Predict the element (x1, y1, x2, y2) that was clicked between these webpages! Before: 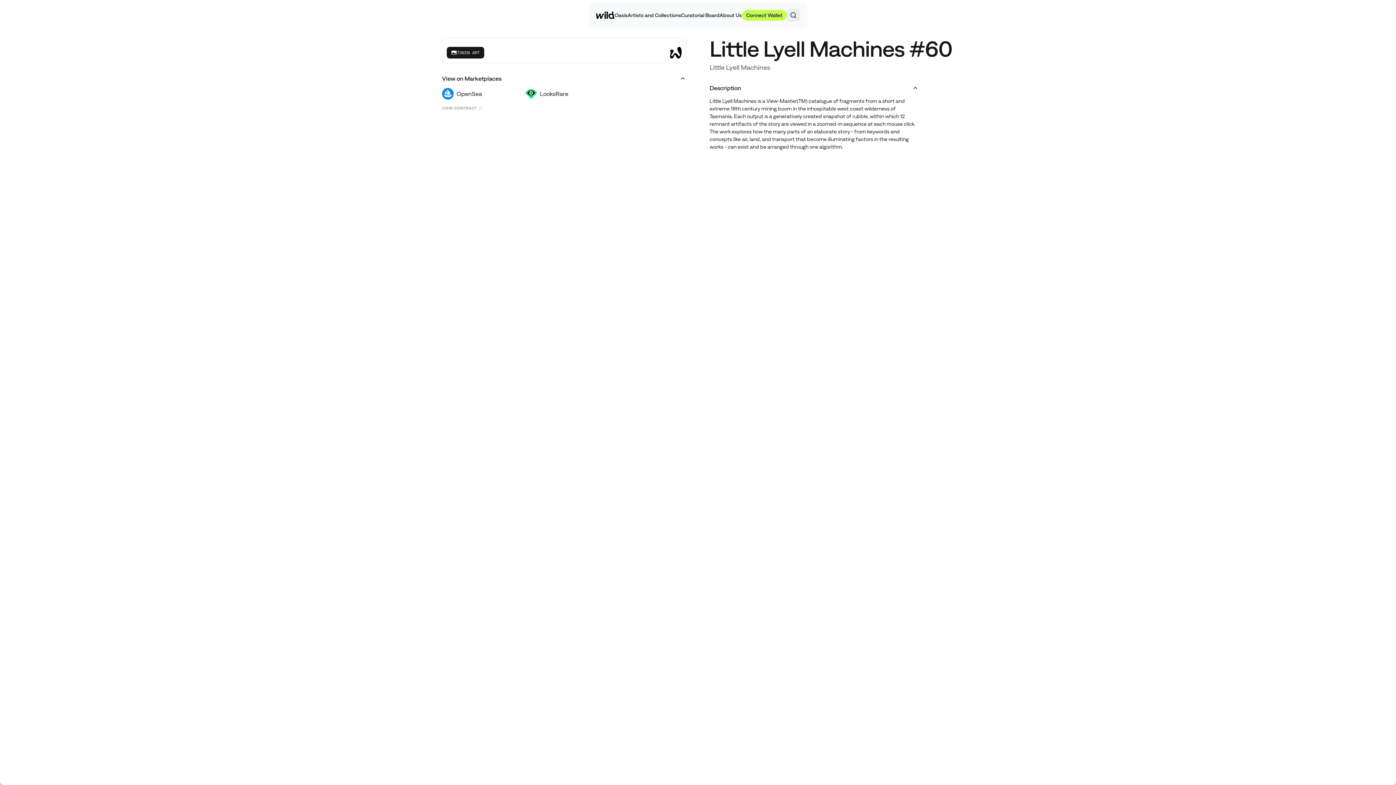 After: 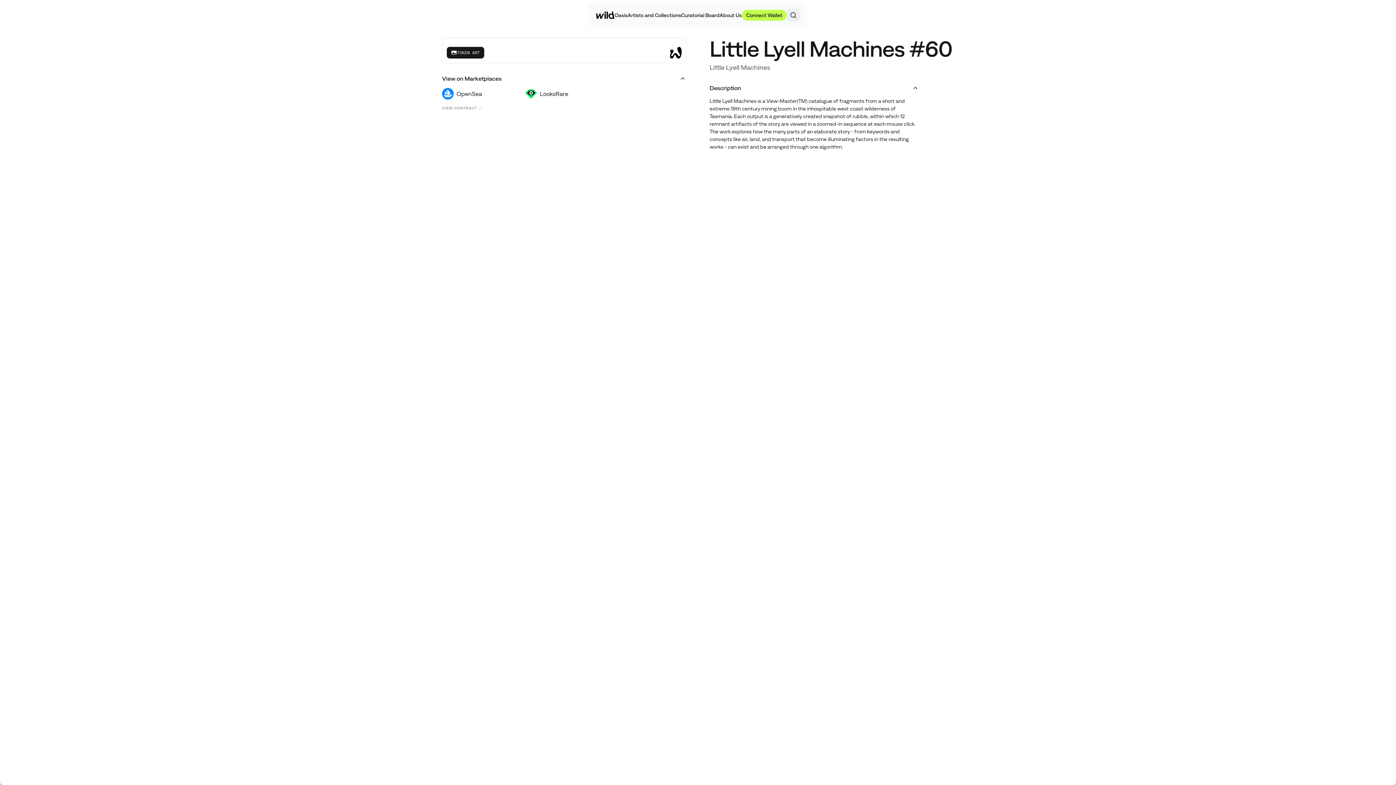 Action: bbox: (787, 8, 800, 21)